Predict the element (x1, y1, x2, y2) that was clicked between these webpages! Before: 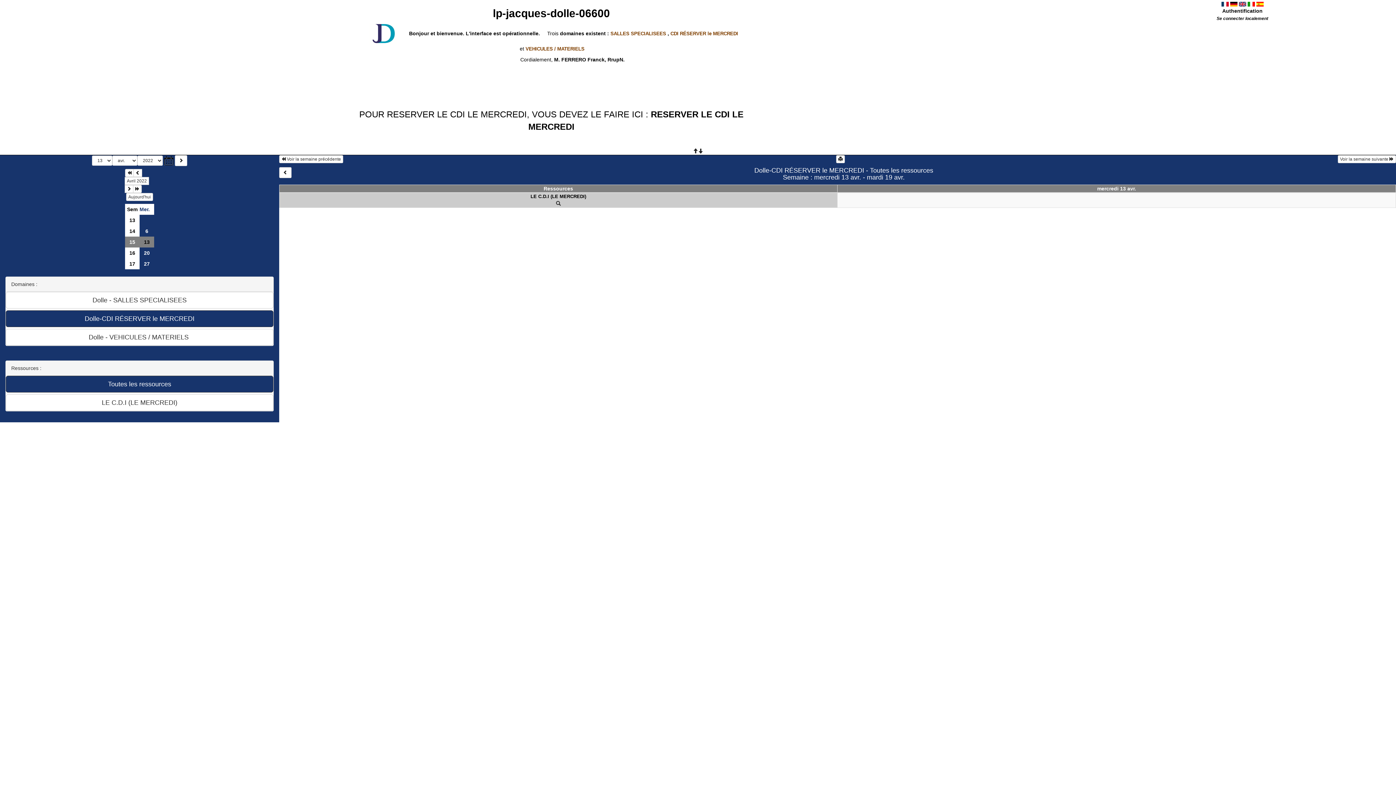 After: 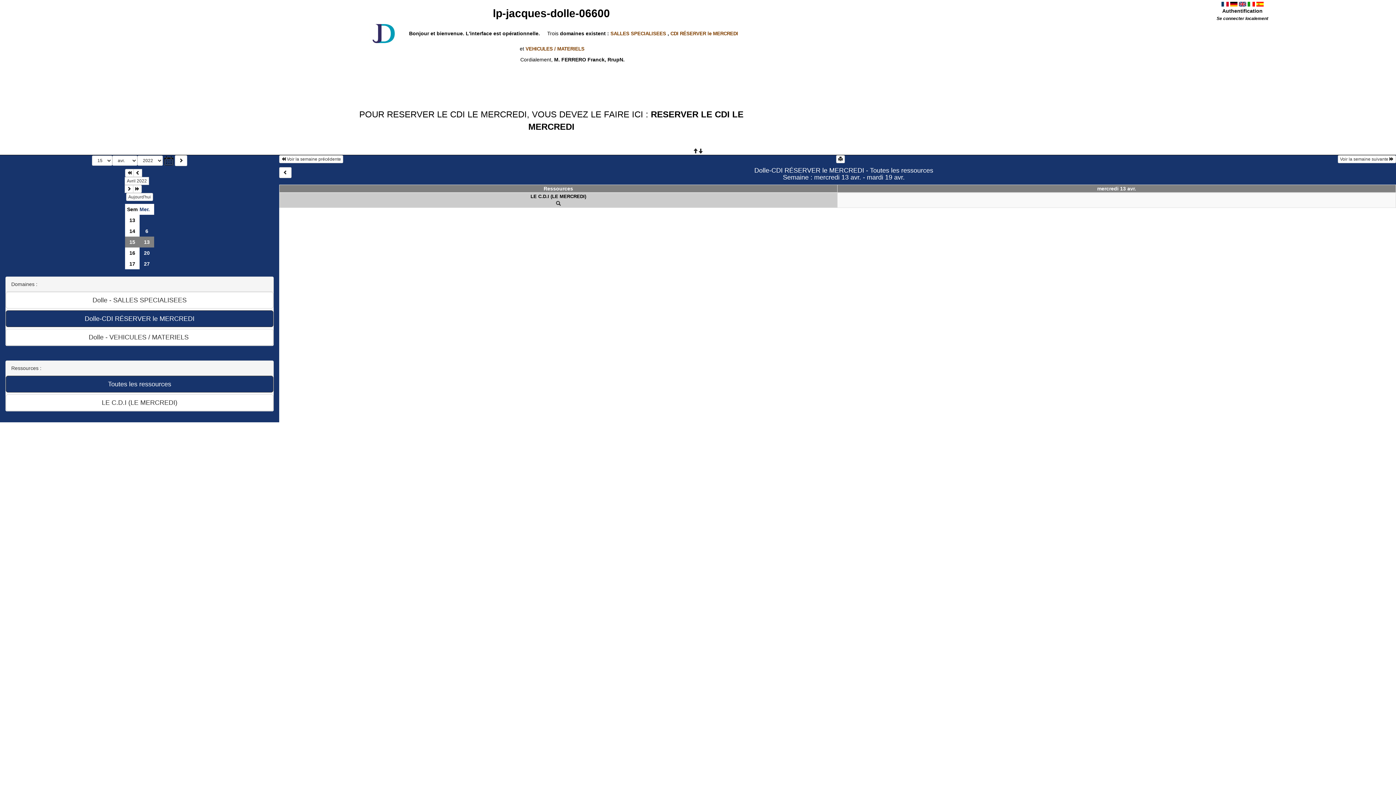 Action: bbox: (125, 236, 139, 247) label: 15